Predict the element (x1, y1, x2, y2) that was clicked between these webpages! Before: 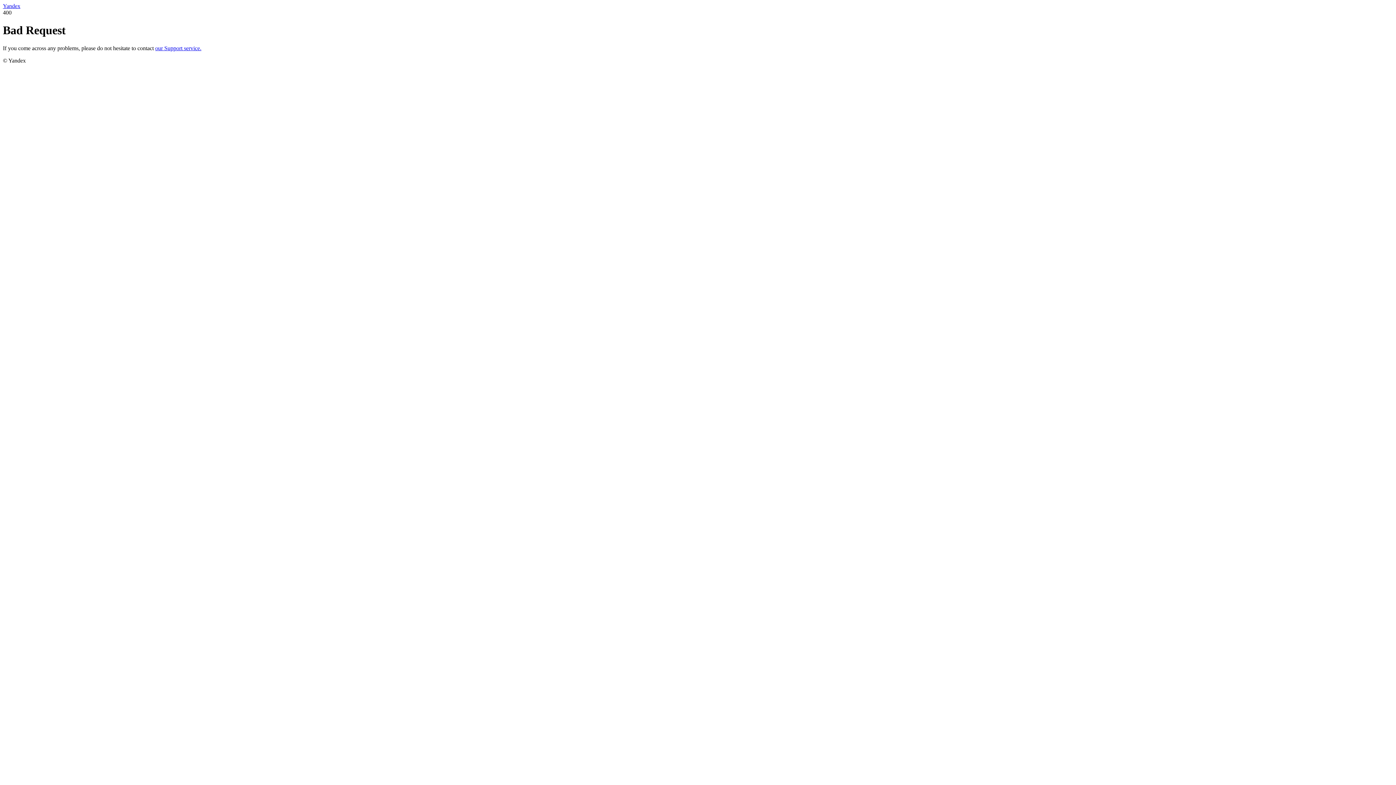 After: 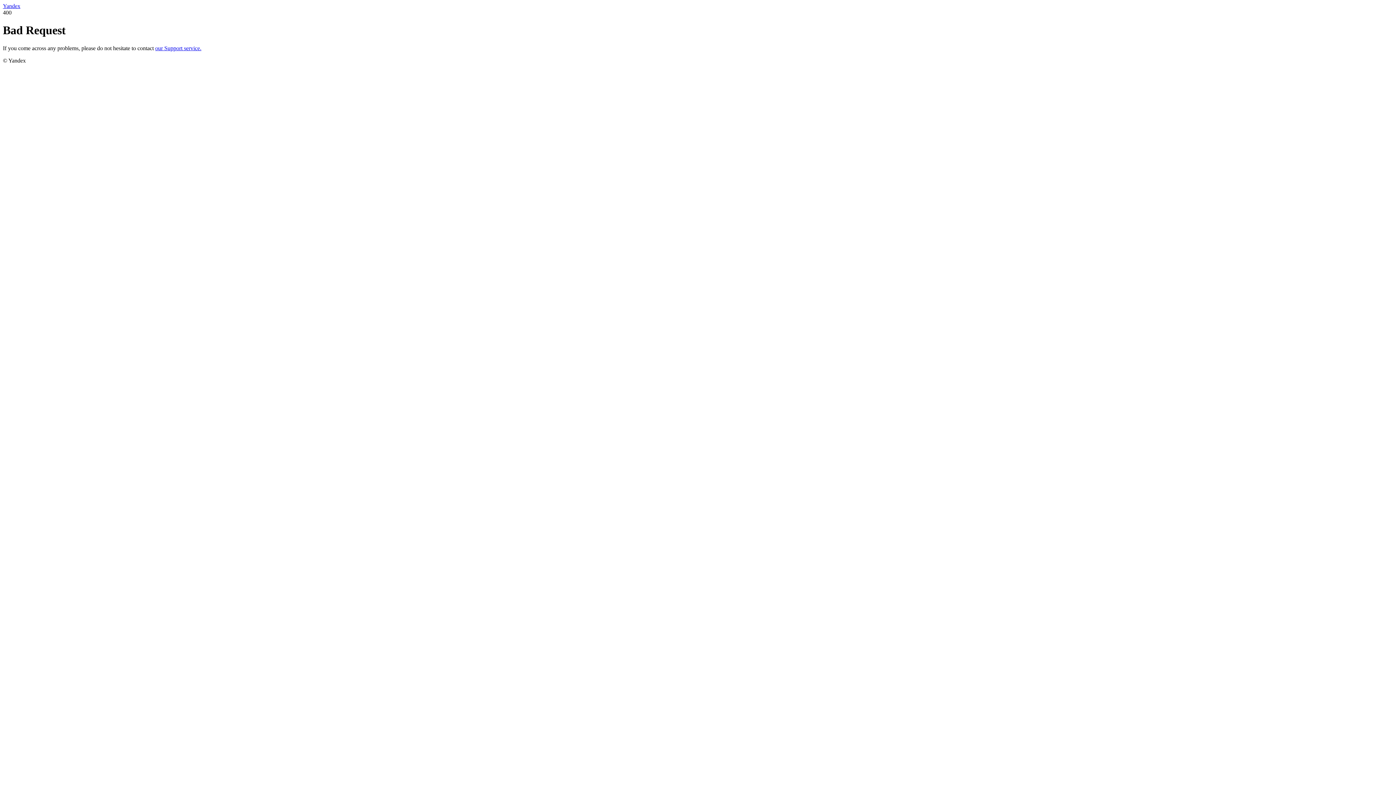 Action: label: our Support service. bbox: (155, 45, 201, 51)